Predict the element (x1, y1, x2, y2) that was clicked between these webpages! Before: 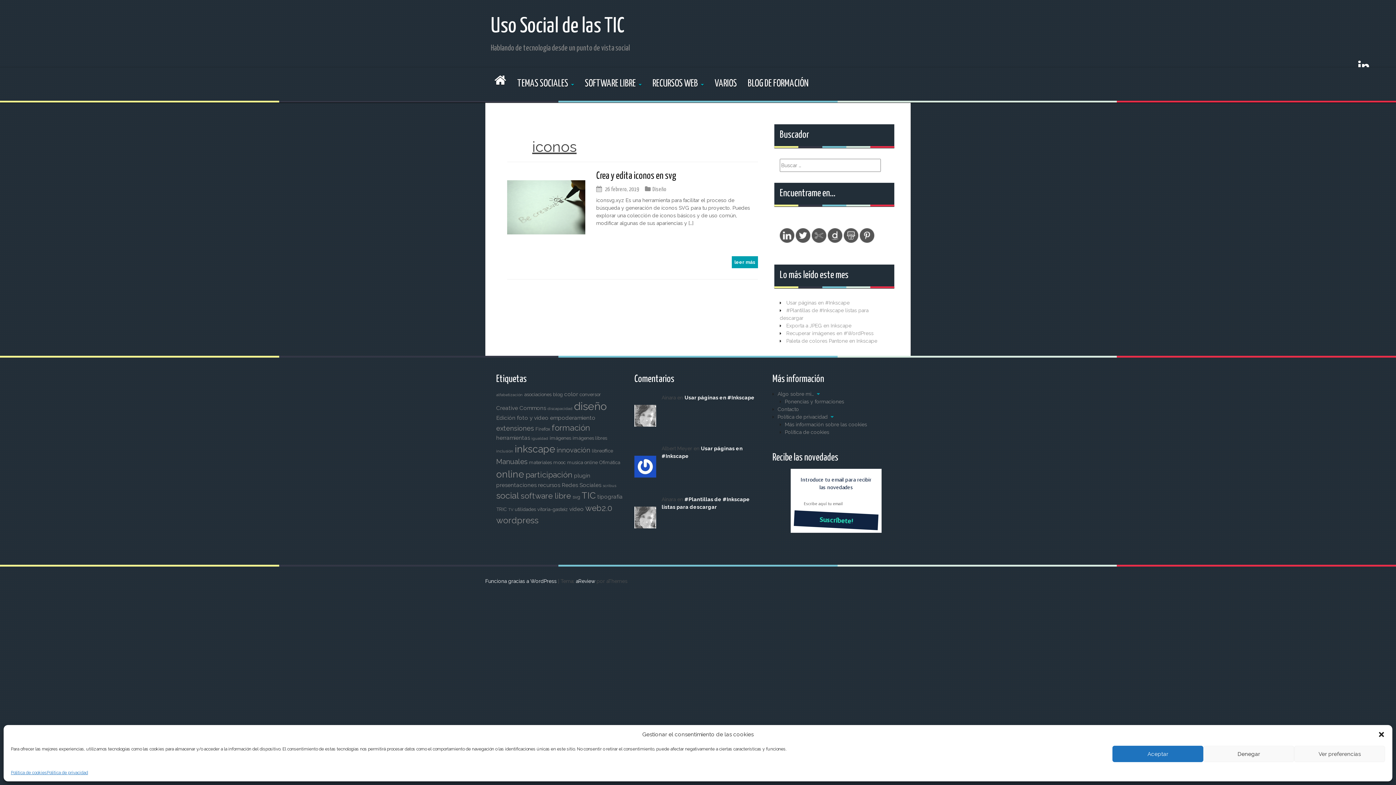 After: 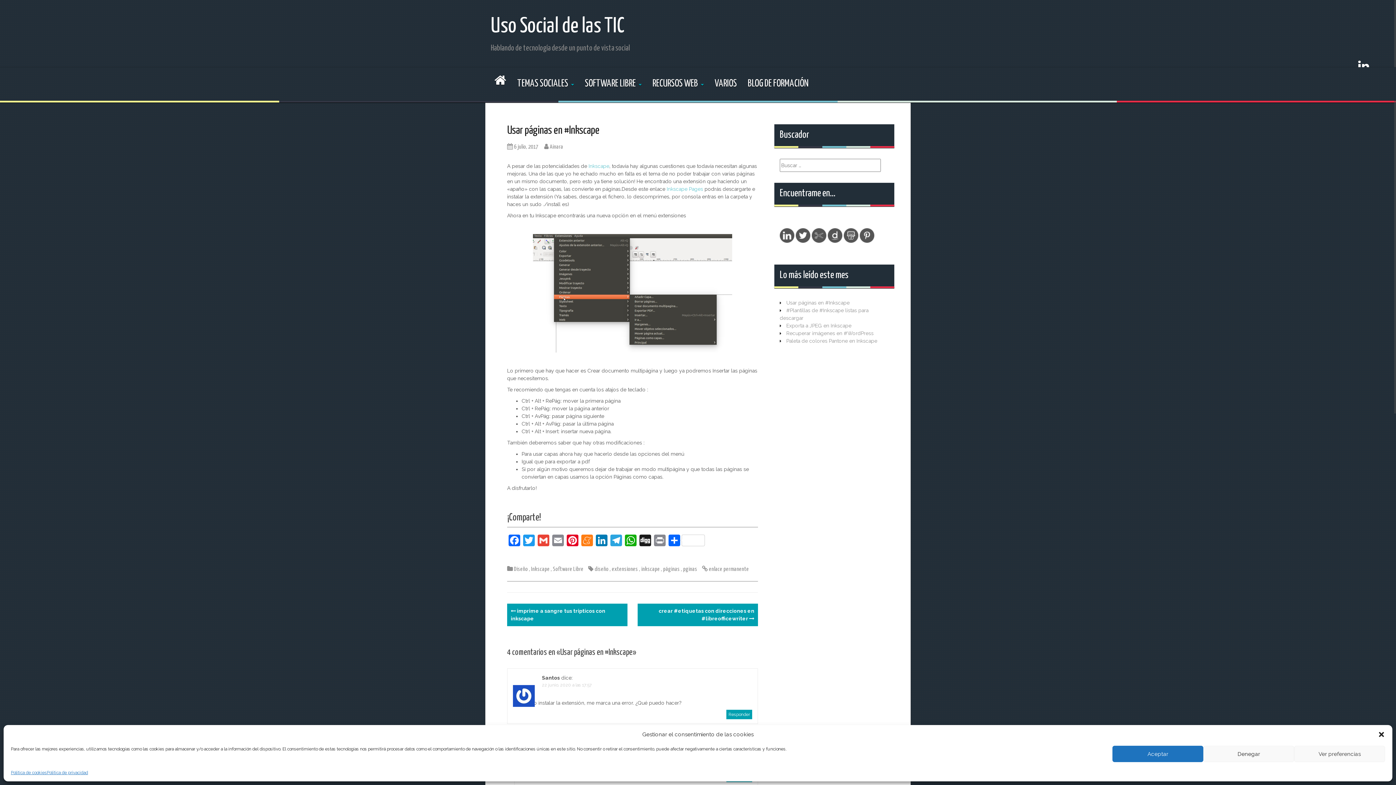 Action: bbox: (786, 300, 849, 305) label: Usar páginas en #Inkscape